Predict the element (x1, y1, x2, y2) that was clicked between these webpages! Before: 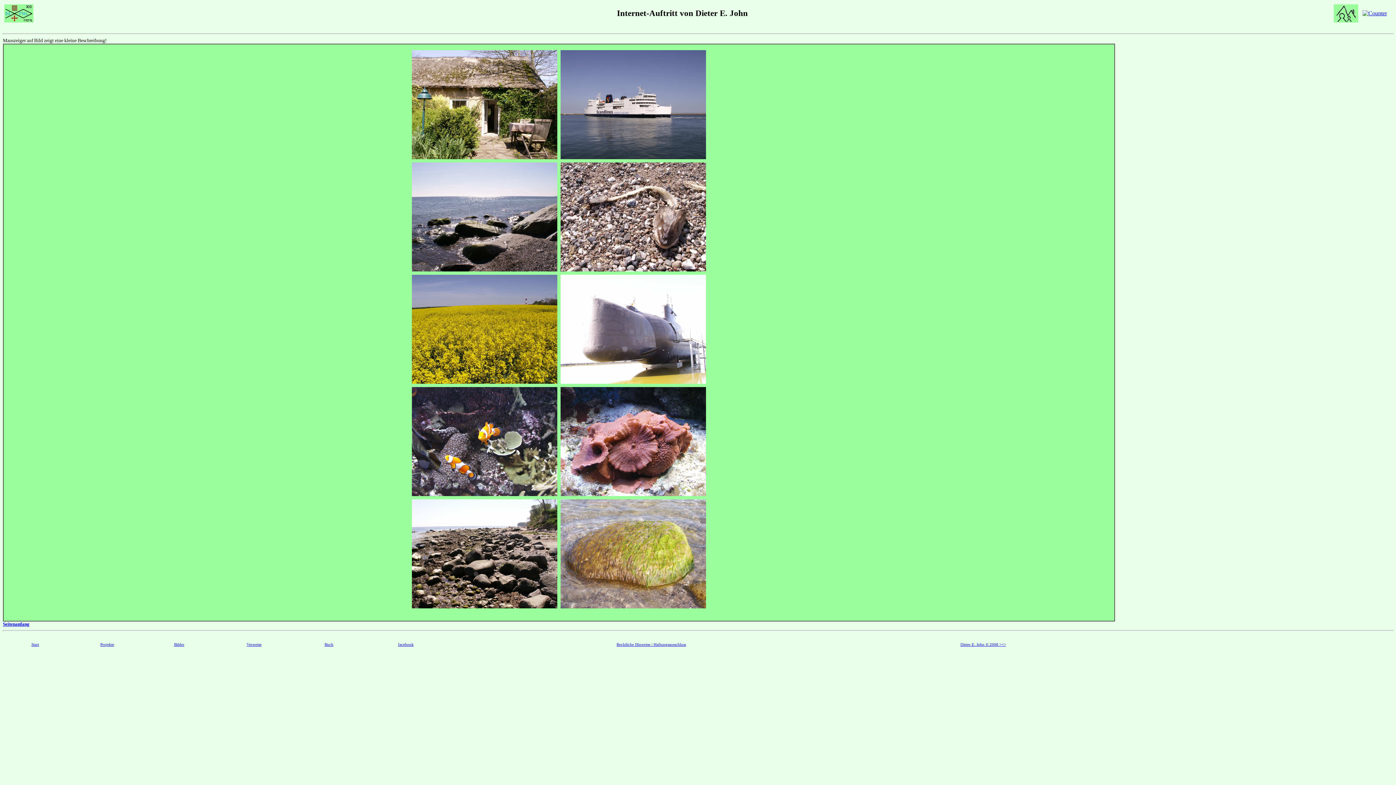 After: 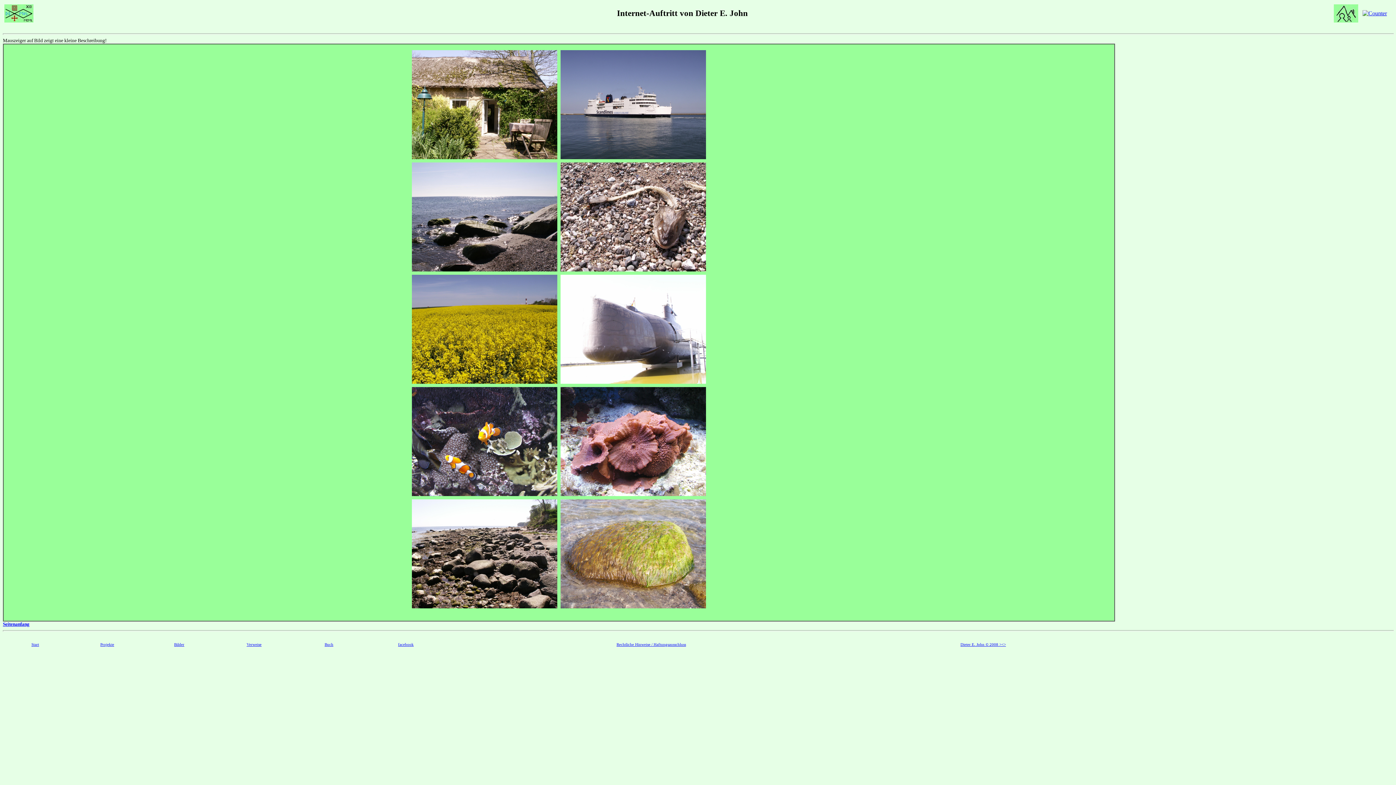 Action: bbox: (2, 621, 29, 627) label: Seitenanfang